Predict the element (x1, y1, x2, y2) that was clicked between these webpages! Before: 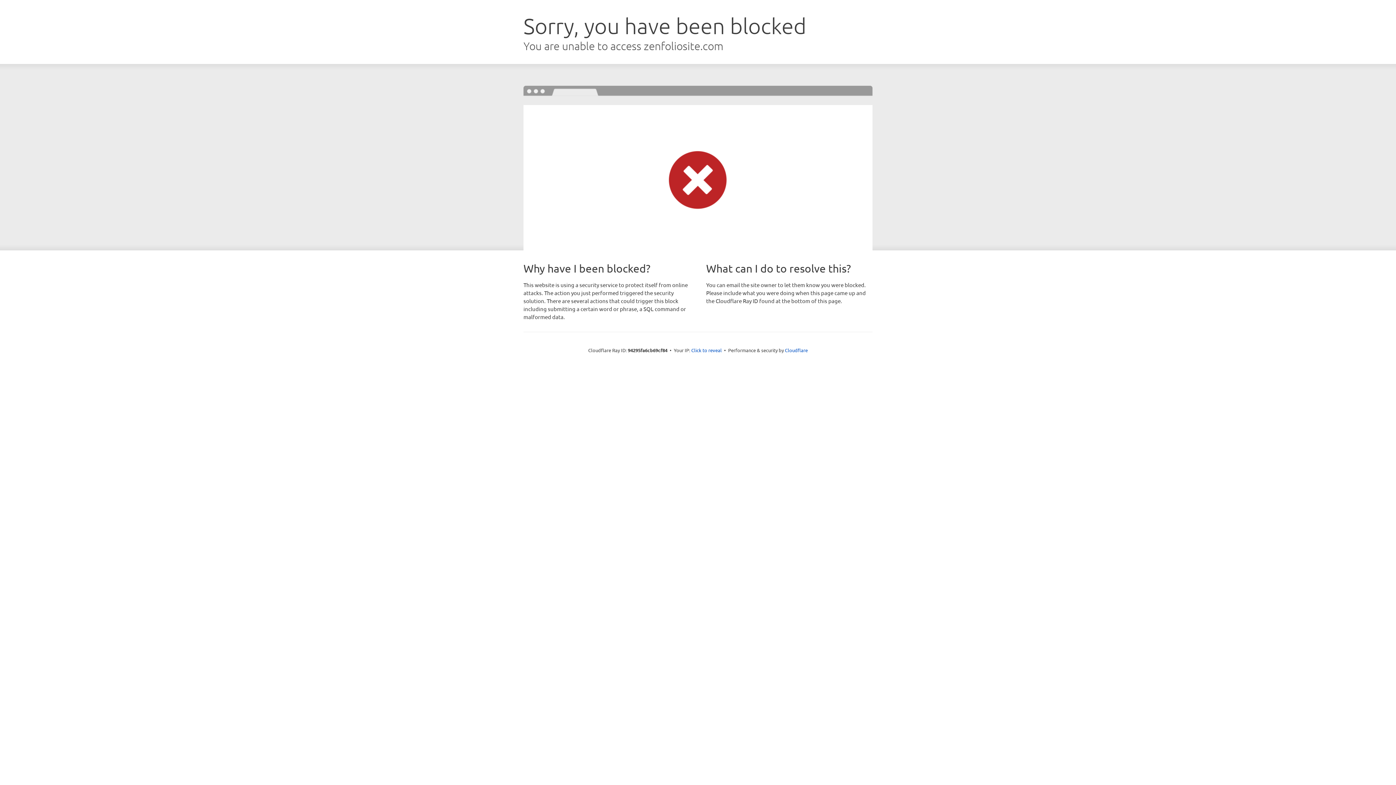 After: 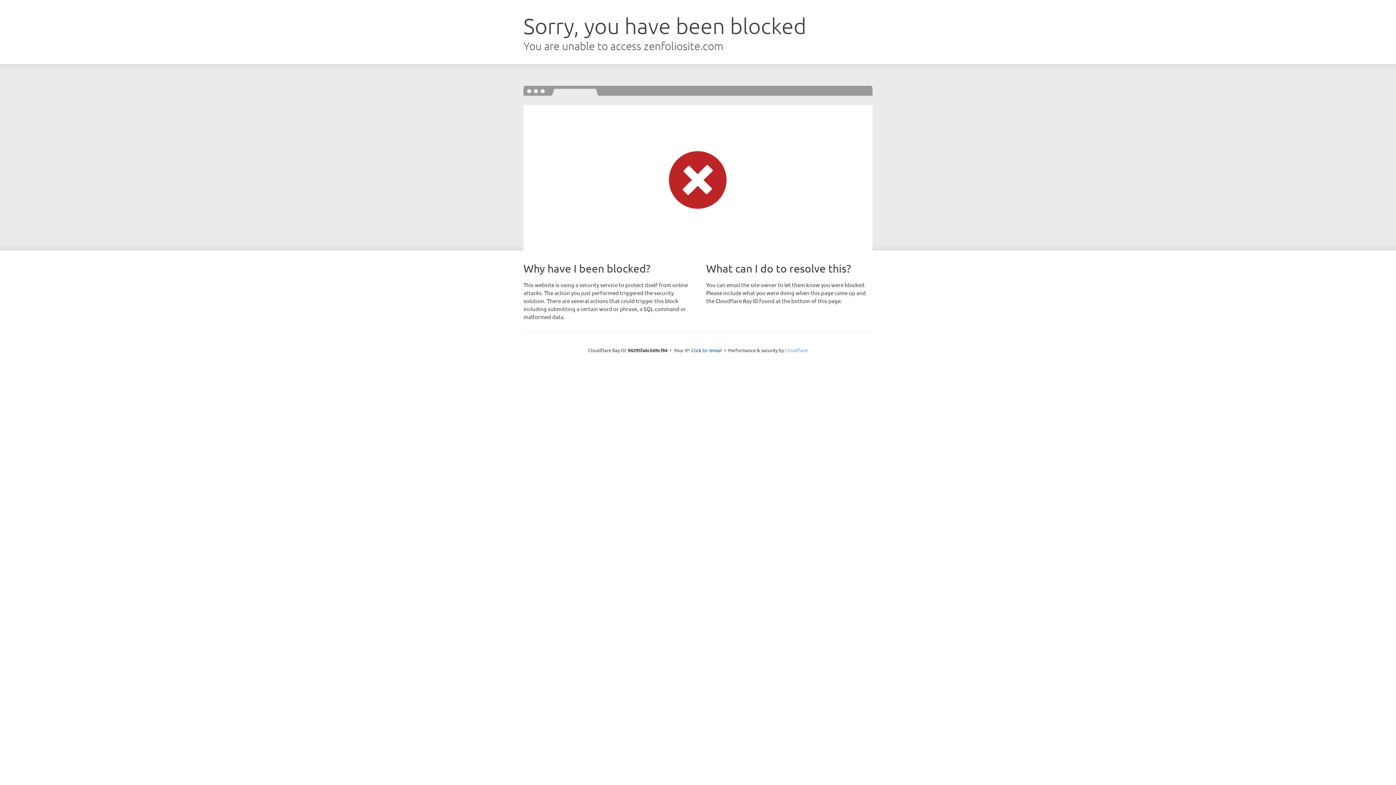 Action: bbox: (785, 347, 808, 353) label: Cloudflare